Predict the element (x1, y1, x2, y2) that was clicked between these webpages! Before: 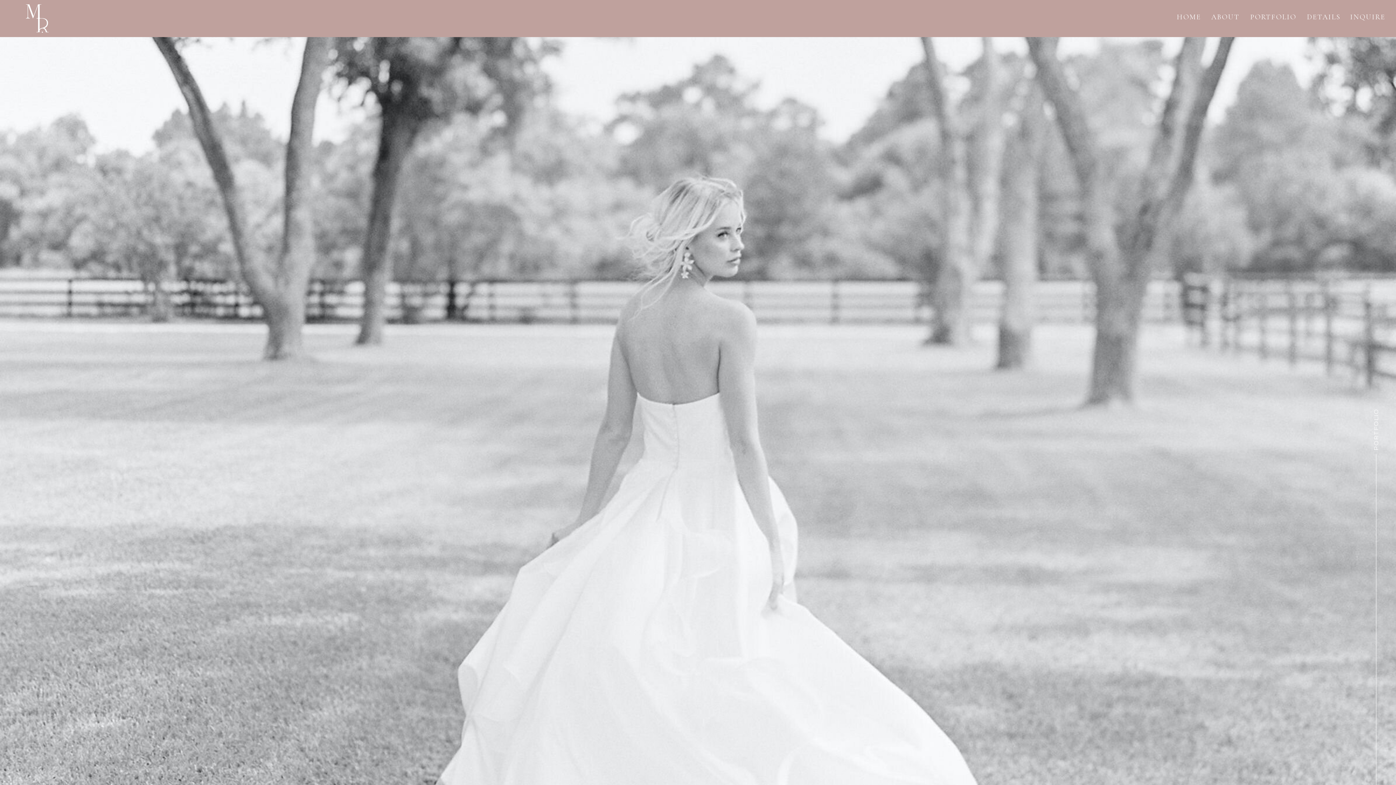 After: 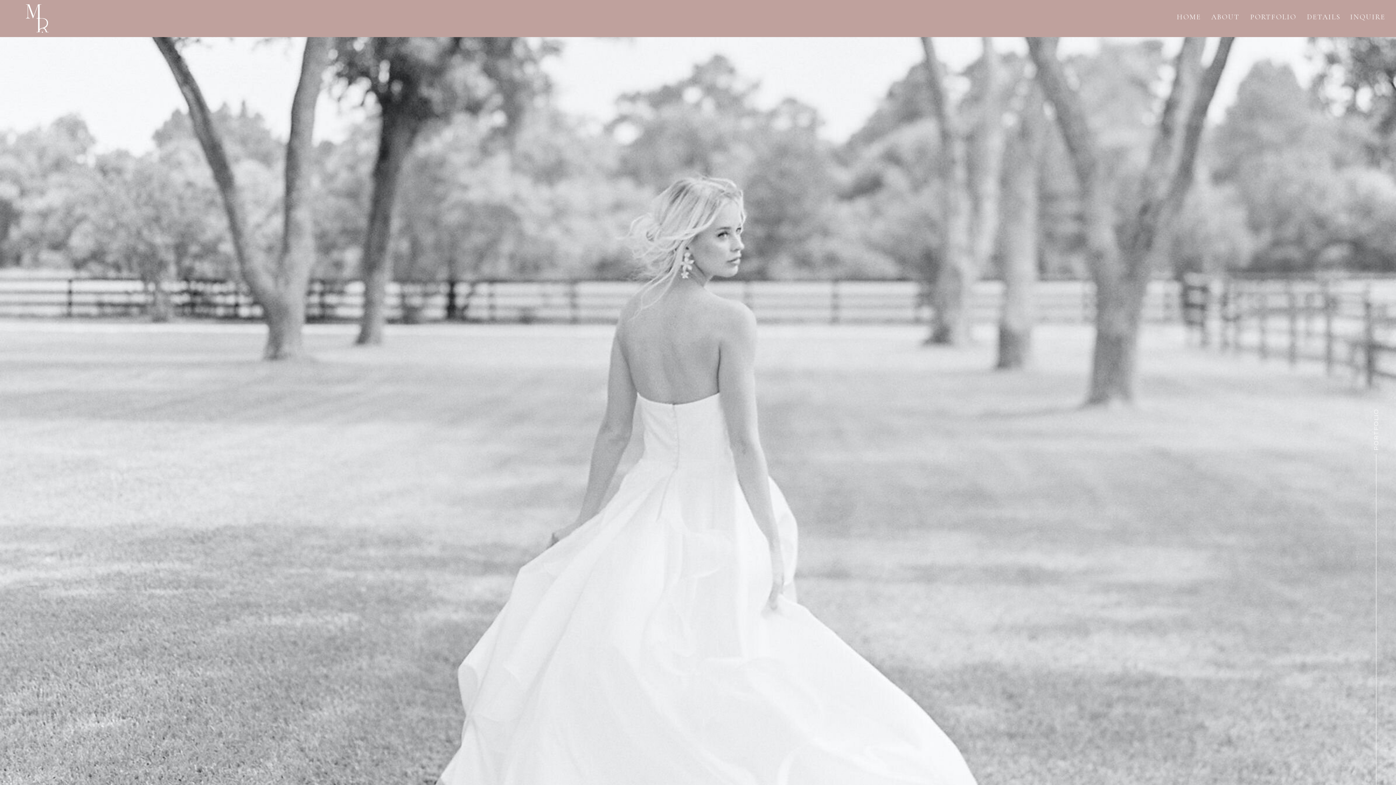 Action: label: PORTFOLIO bbox: (1250, 13, 1297, 24)